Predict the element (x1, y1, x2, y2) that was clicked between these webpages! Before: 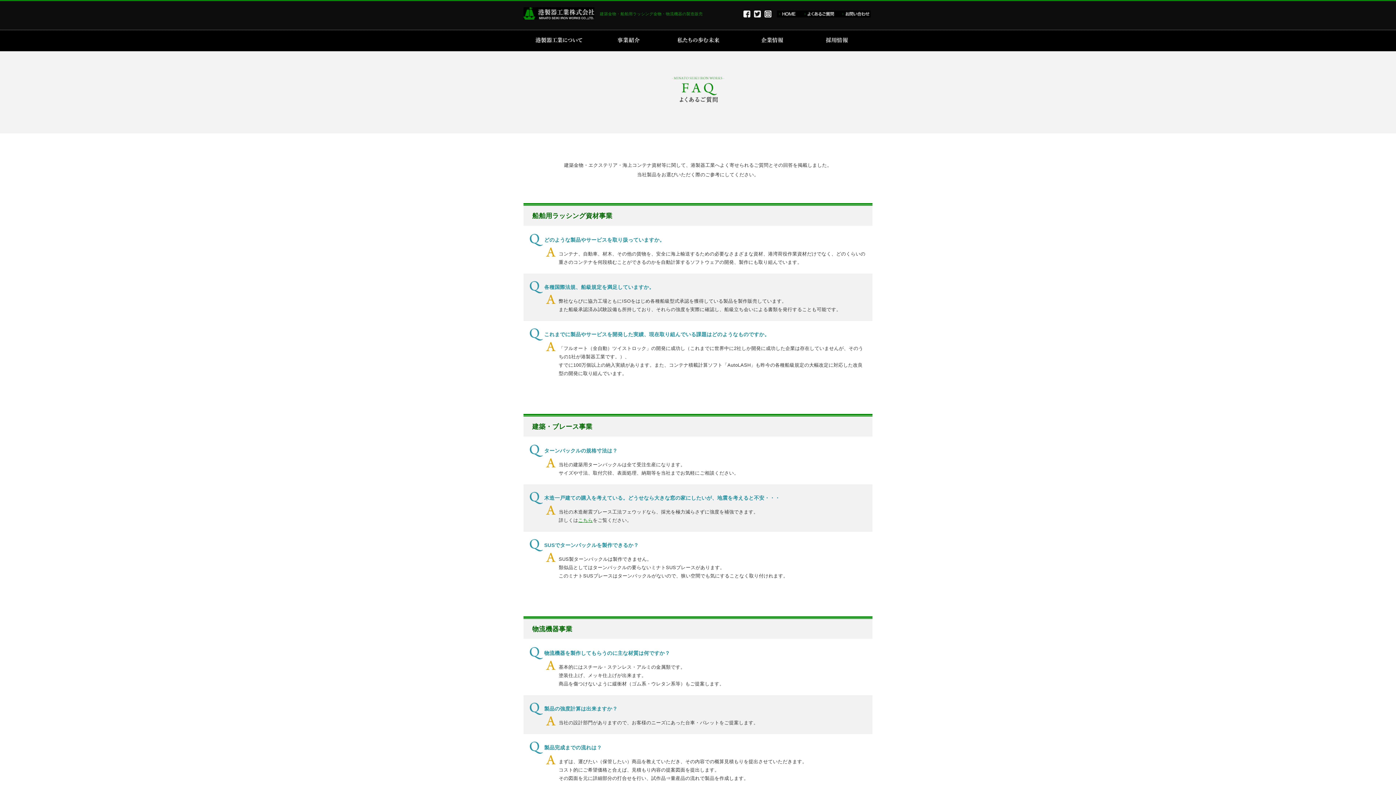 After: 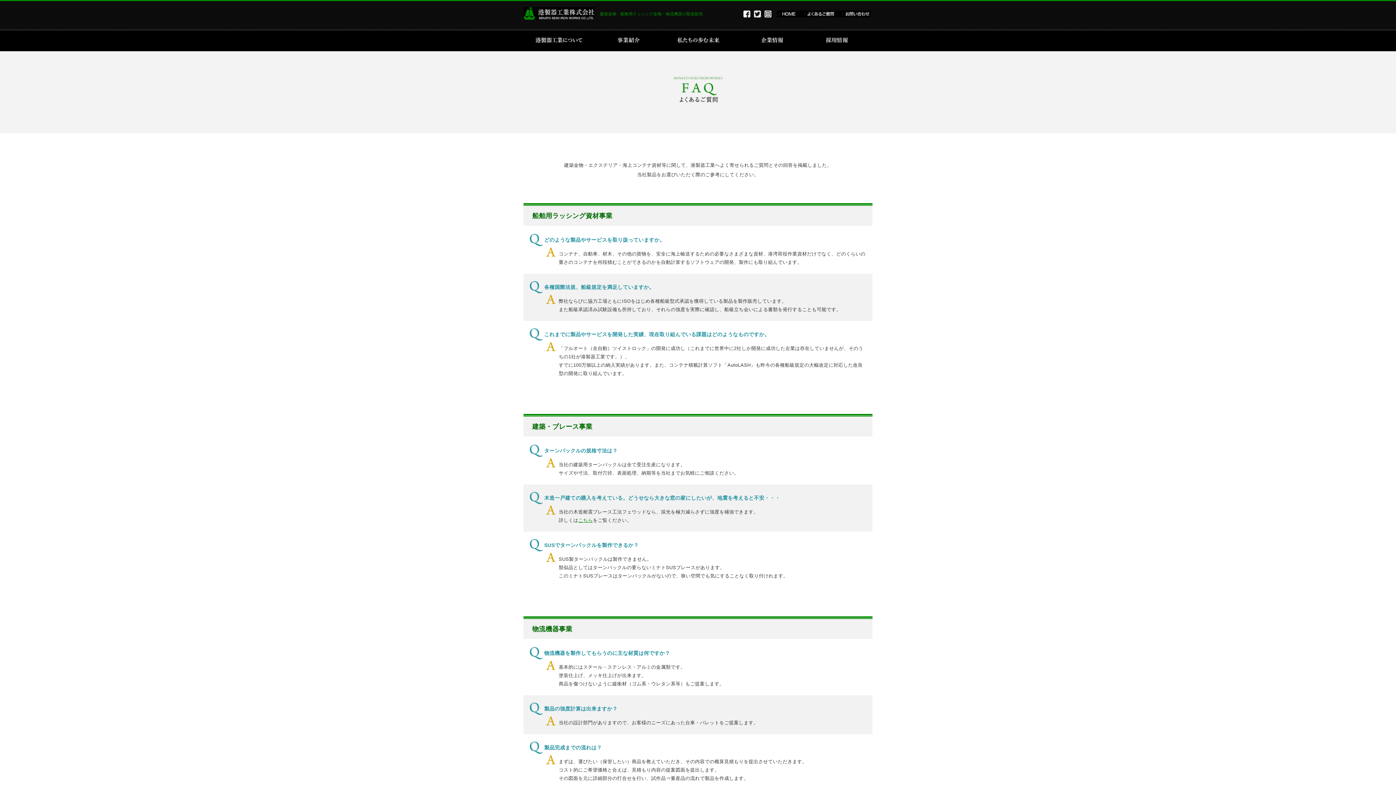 Action: bbox: (1370, 774, 1390, 779)